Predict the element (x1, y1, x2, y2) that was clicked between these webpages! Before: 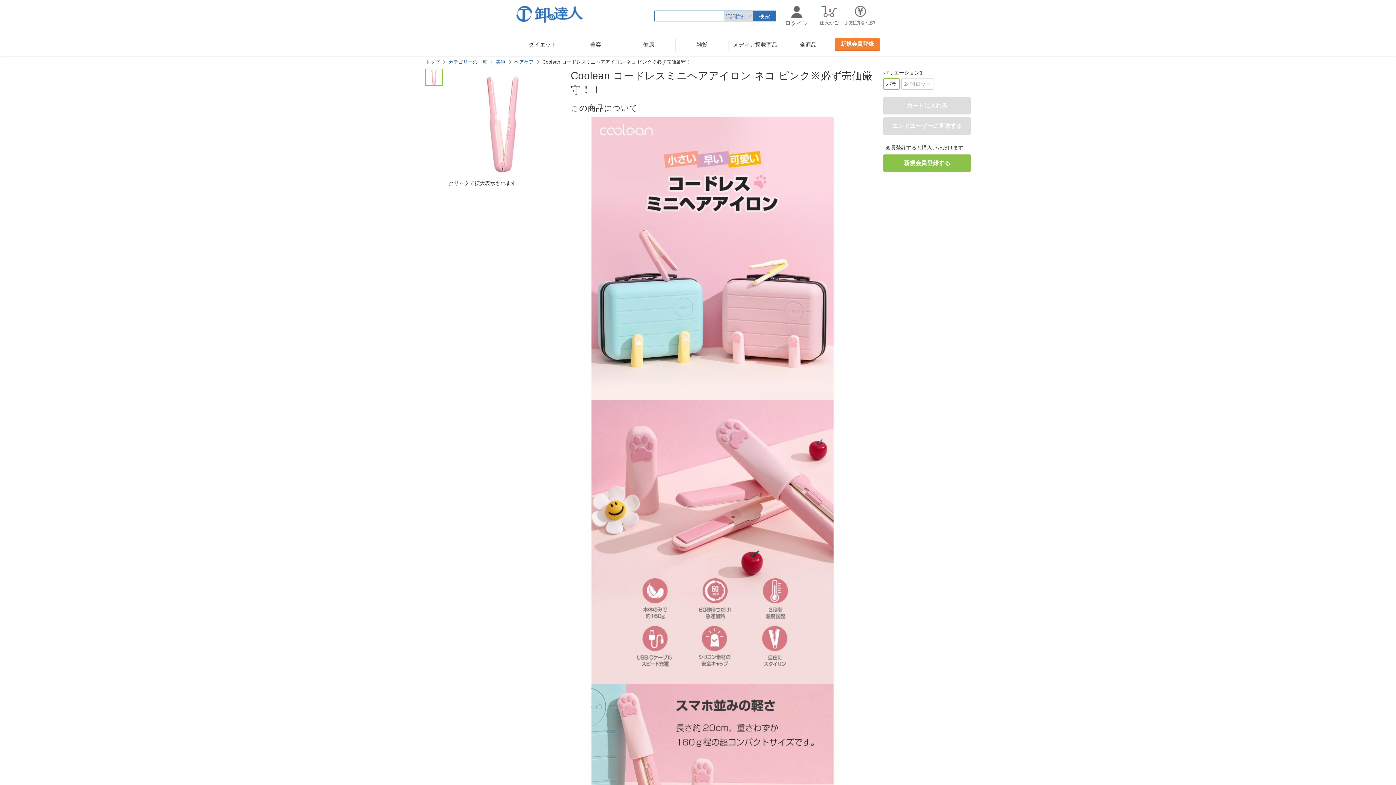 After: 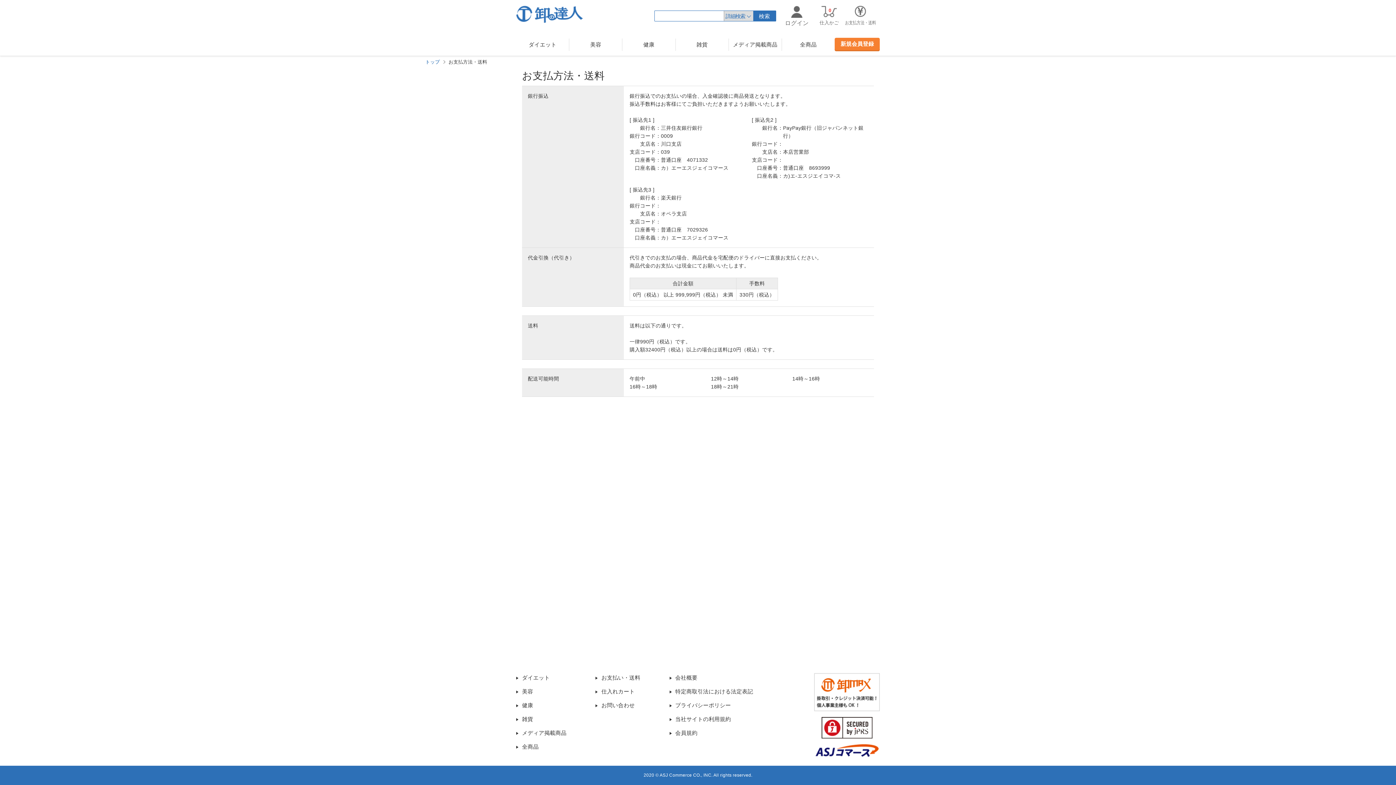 Action: bbox: (841, 5, 880, 25) label: お支払方法・送料